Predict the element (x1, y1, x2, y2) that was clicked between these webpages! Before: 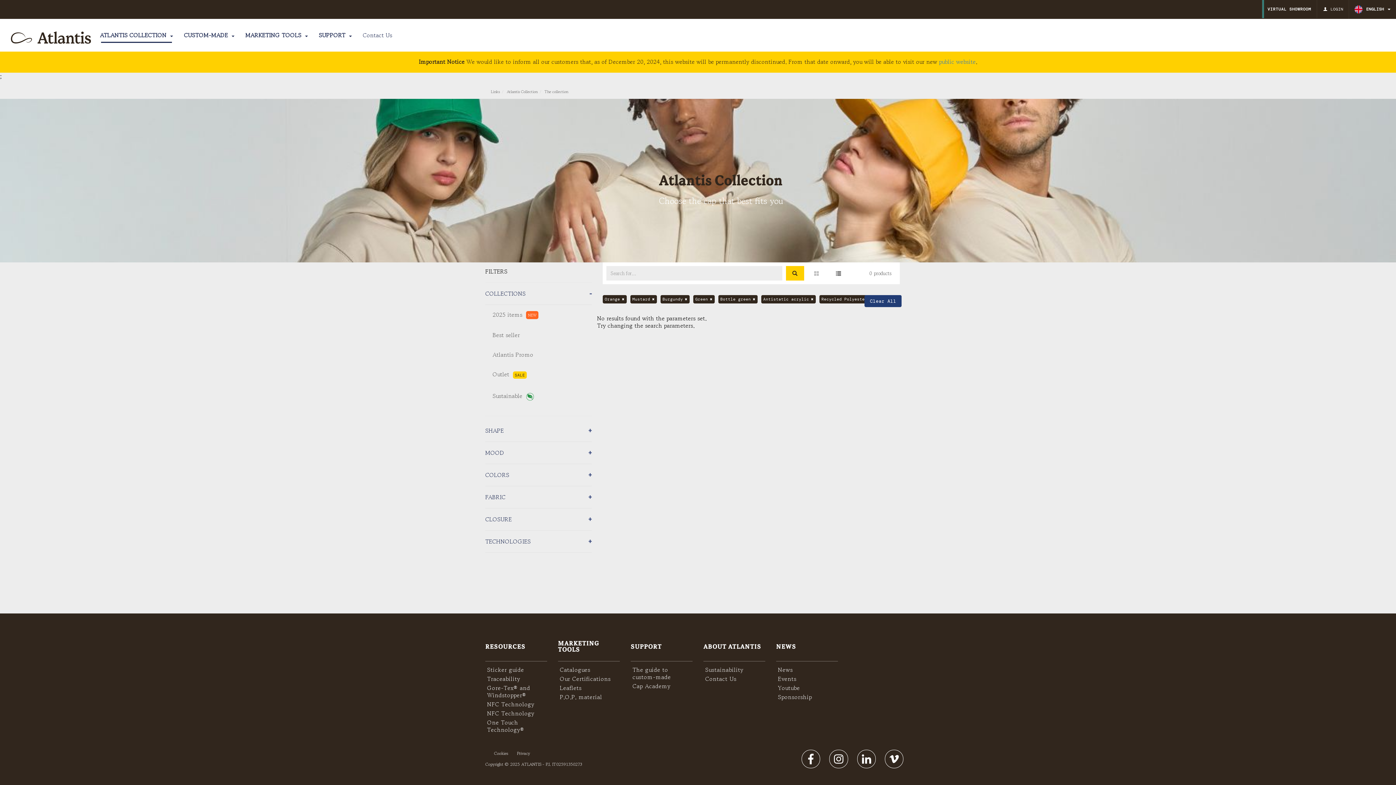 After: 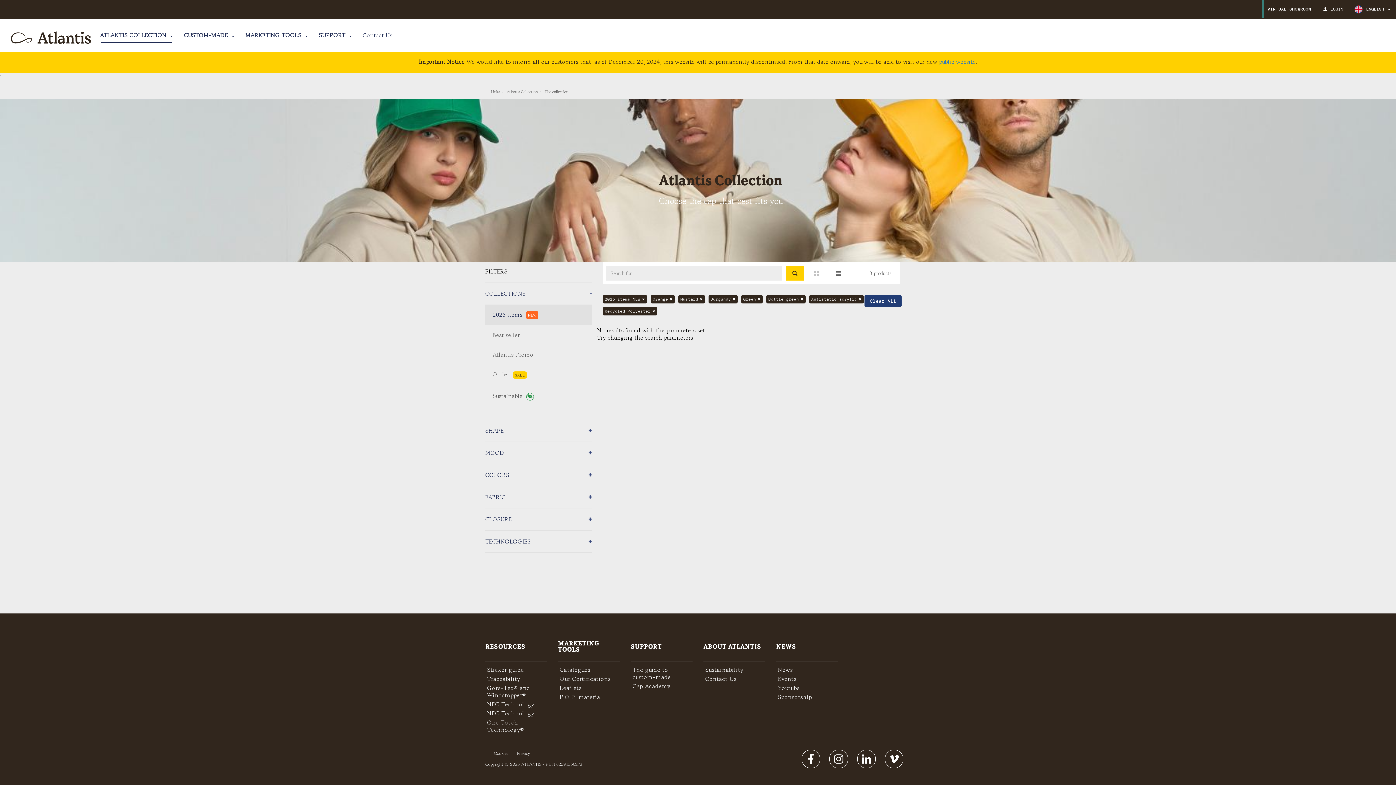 Action: label: 2025 items NEW bbox: (485, 305, 591, 325)